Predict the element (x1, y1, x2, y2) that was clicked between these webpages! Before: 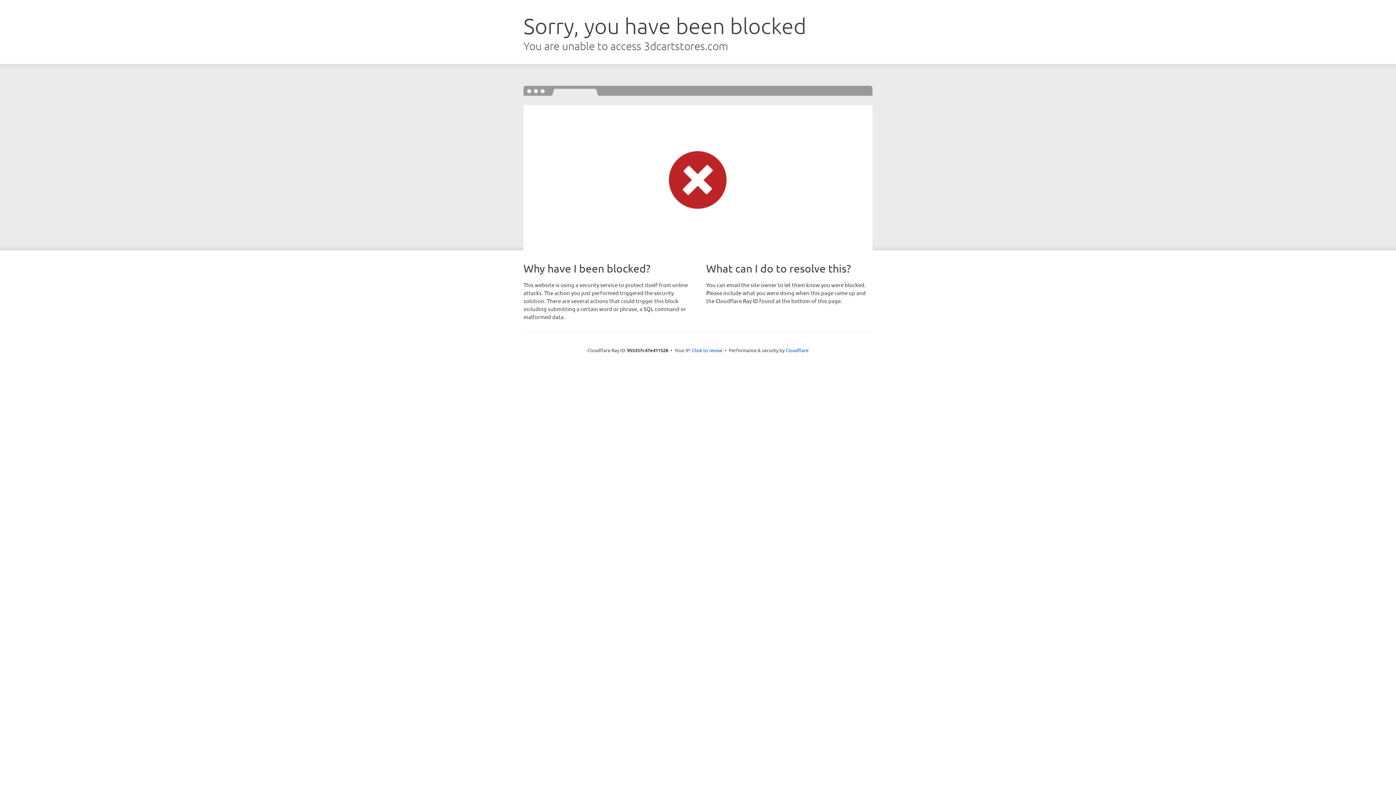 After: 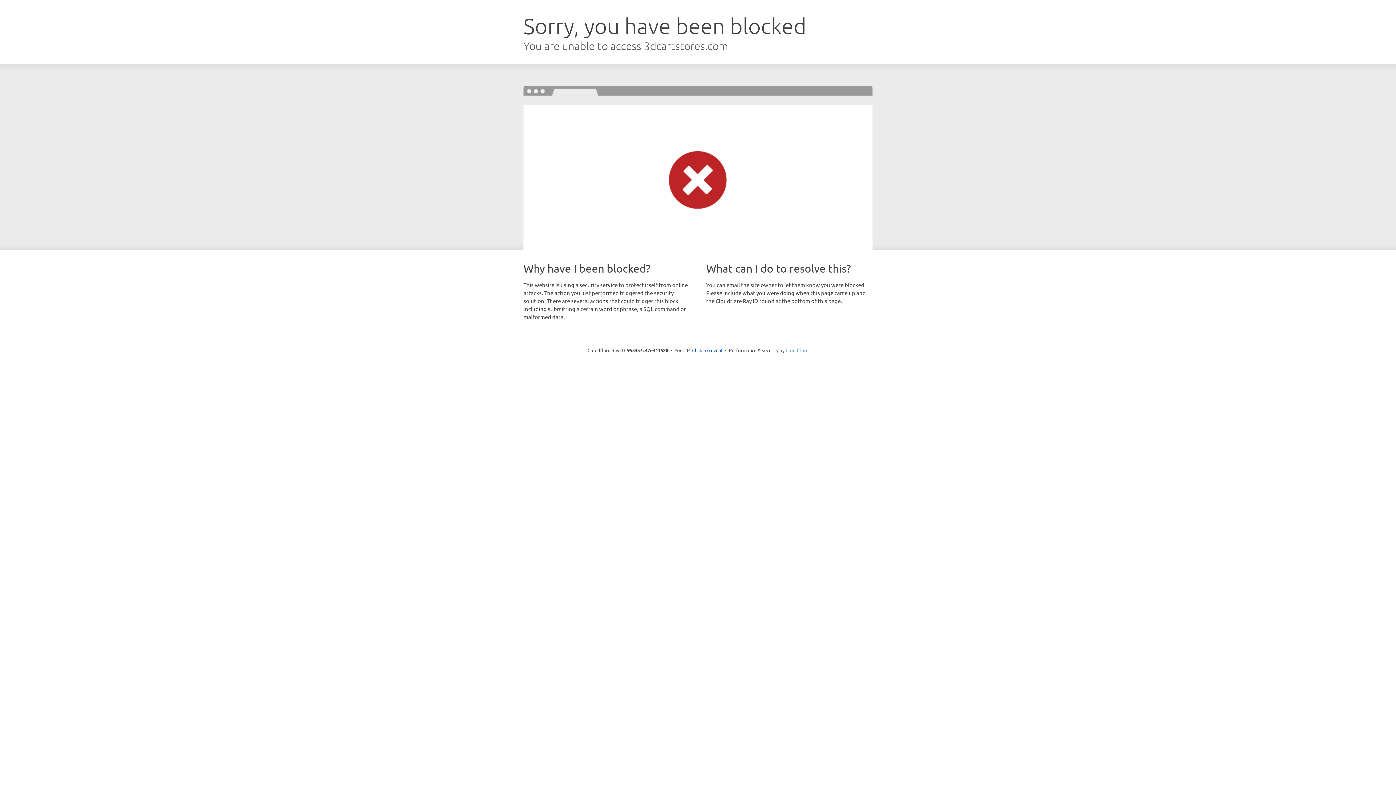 Action: label: Cloudflare bbox: (785, 347, 808, 353)